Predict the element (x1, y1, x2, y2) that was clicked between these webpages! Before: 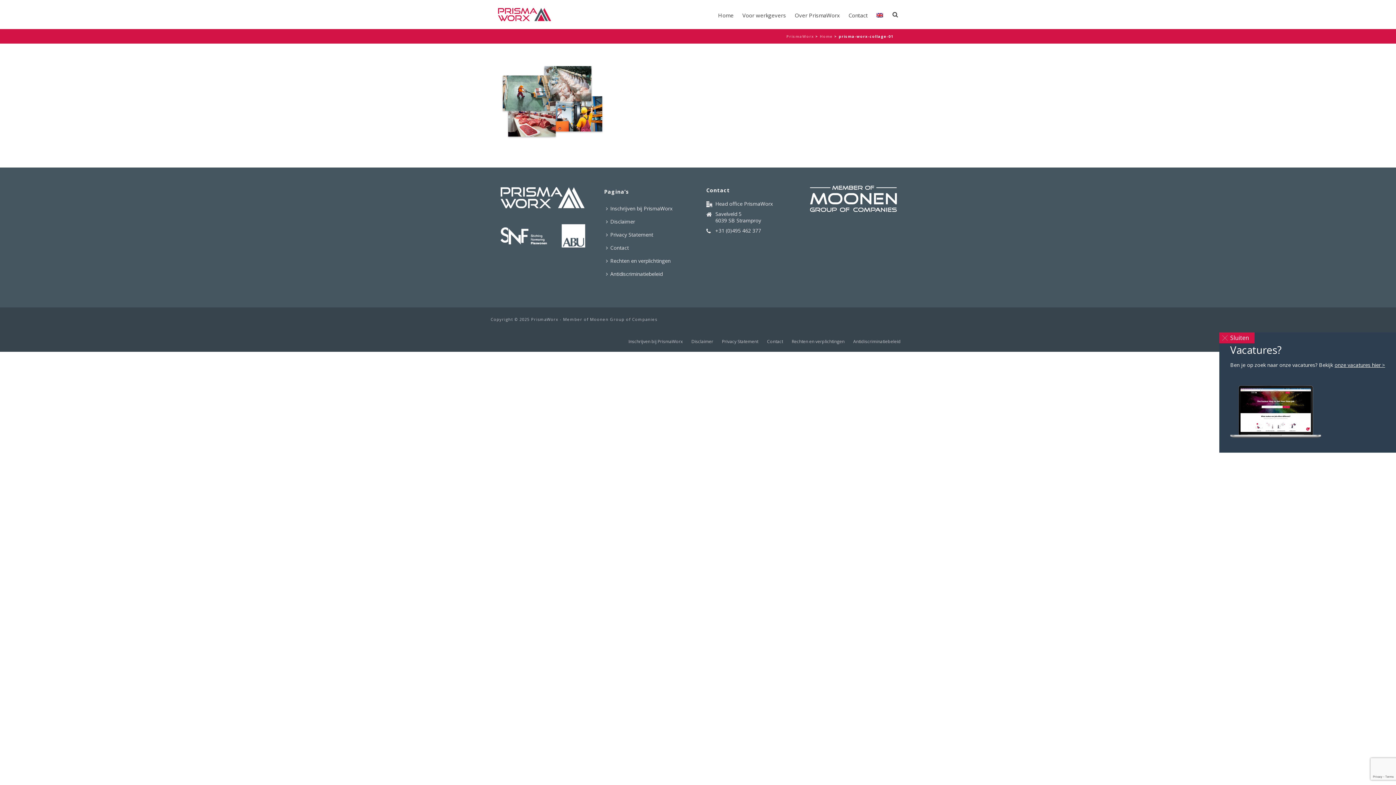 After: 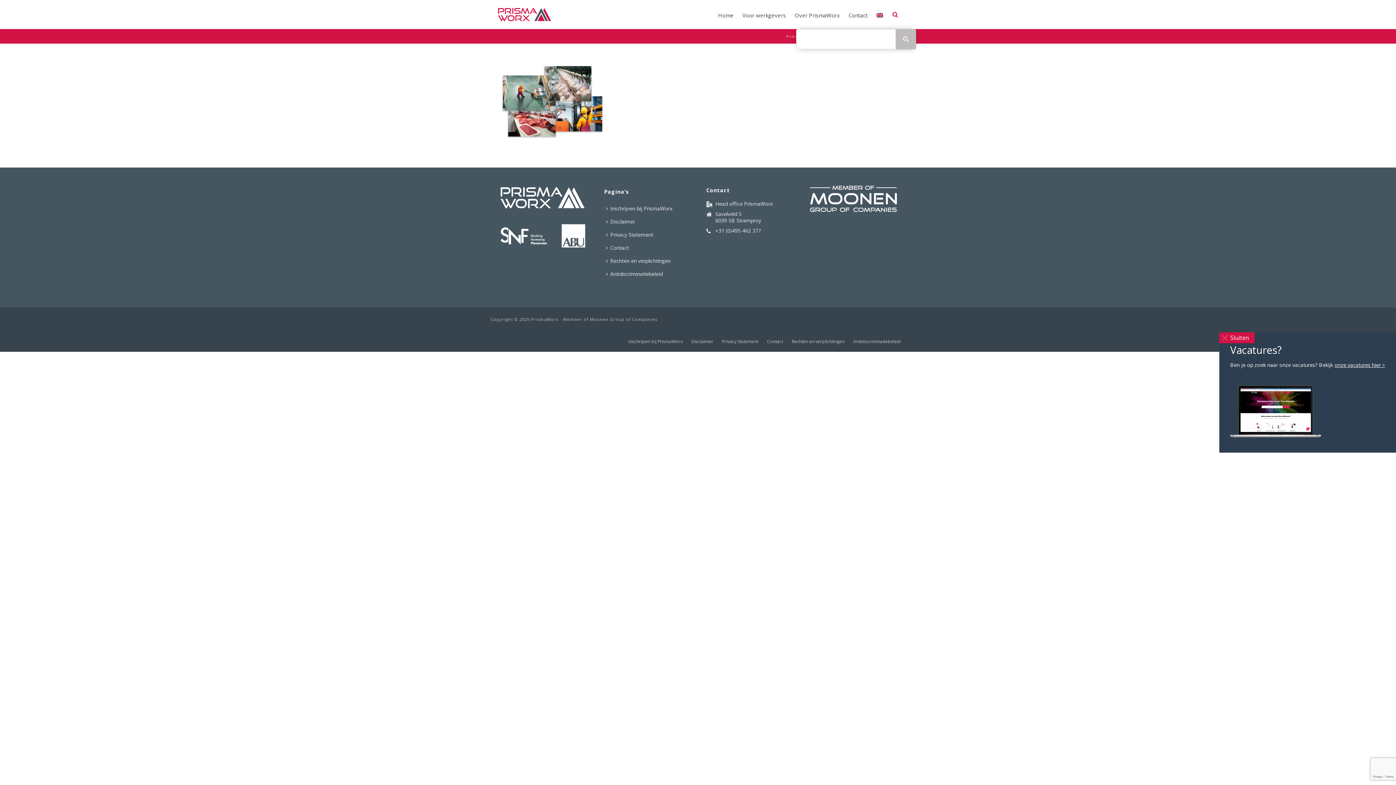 Action: bbox: (892, 0, 898, 29)